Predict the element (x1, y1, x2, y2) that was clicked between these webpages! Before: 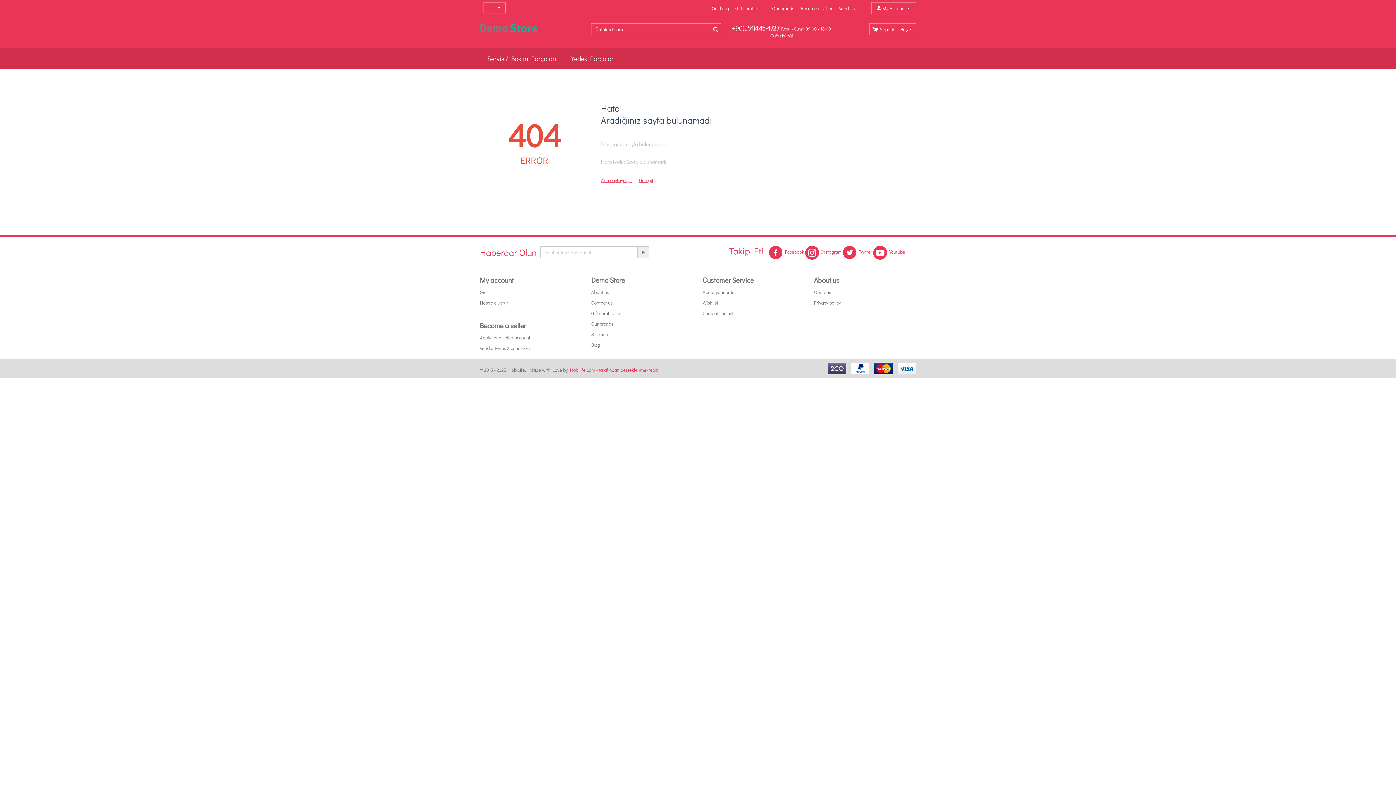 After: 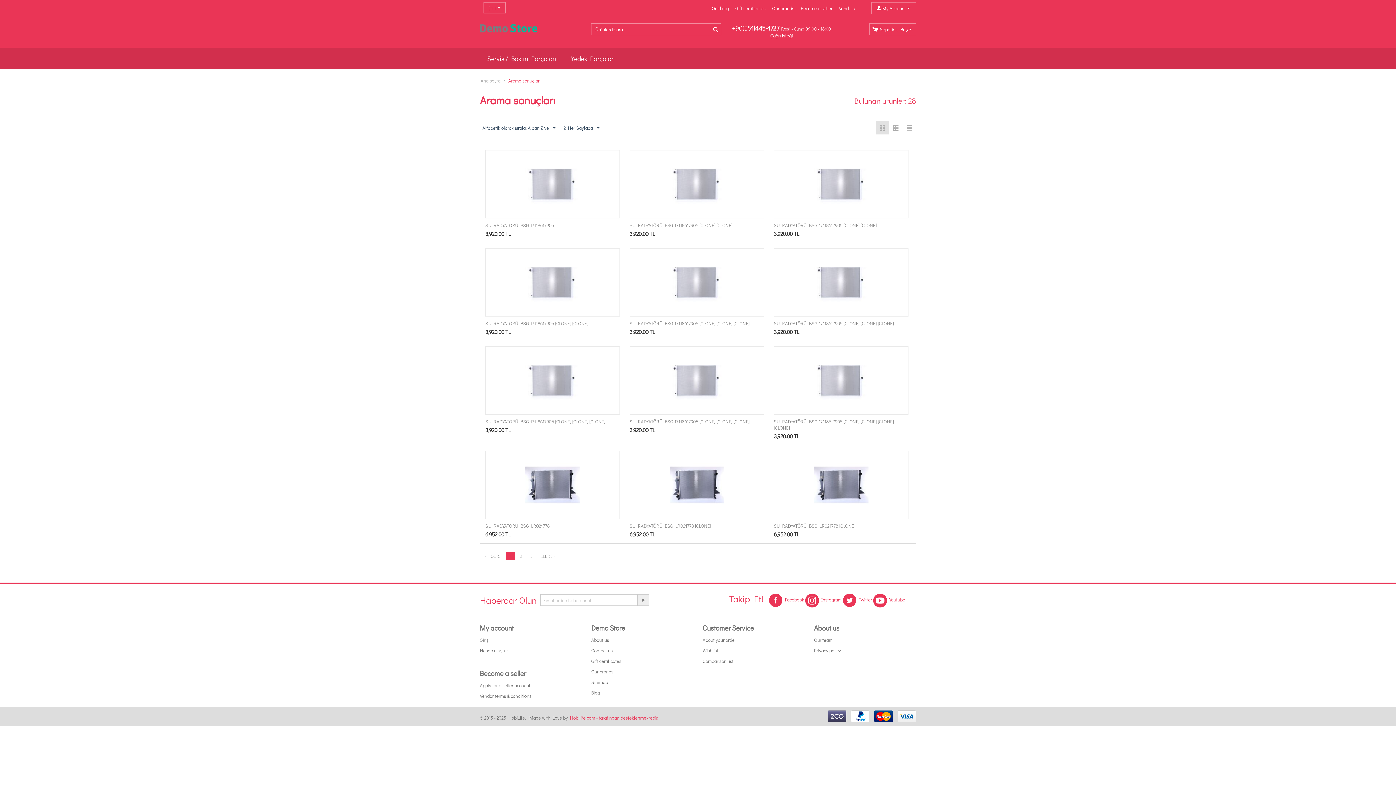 Action: bbox: (712, 25, 719, 34)